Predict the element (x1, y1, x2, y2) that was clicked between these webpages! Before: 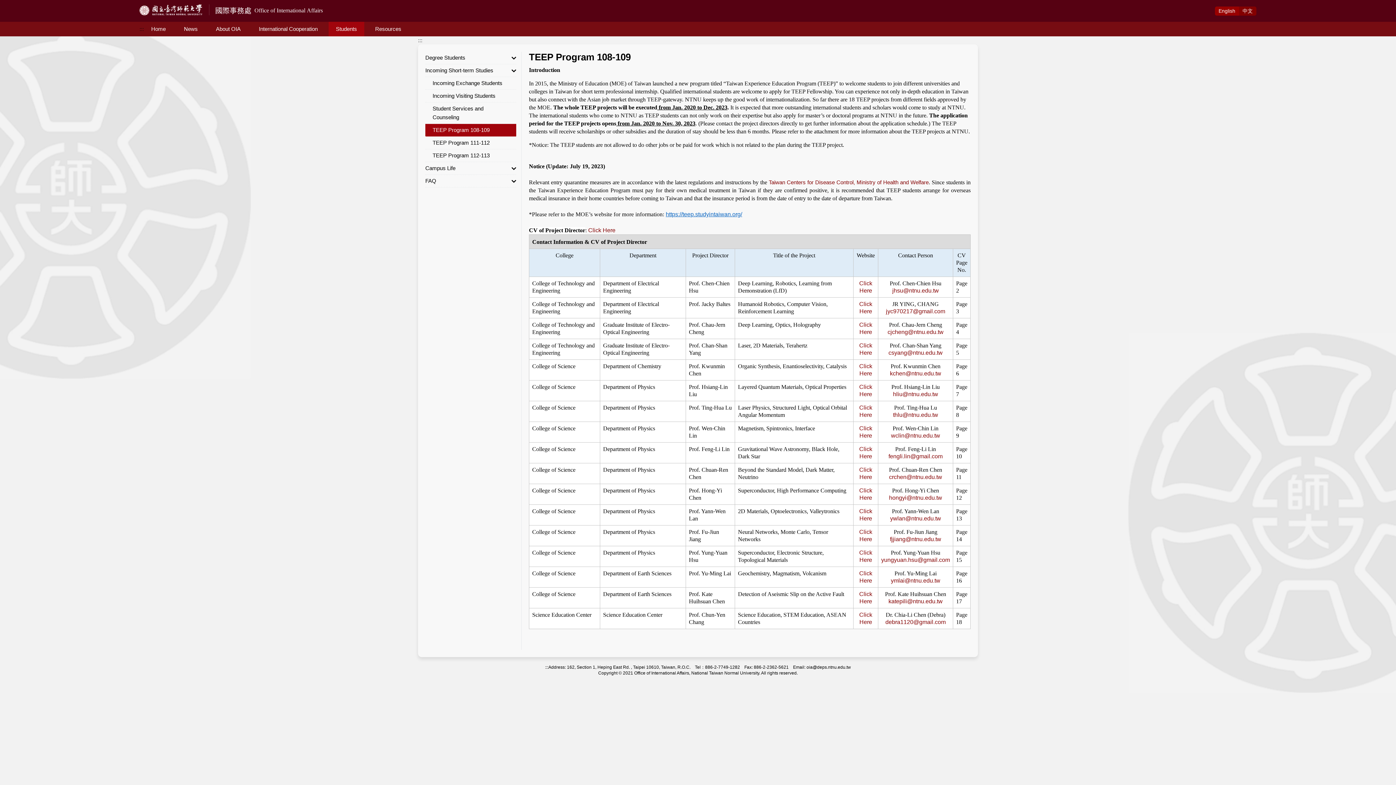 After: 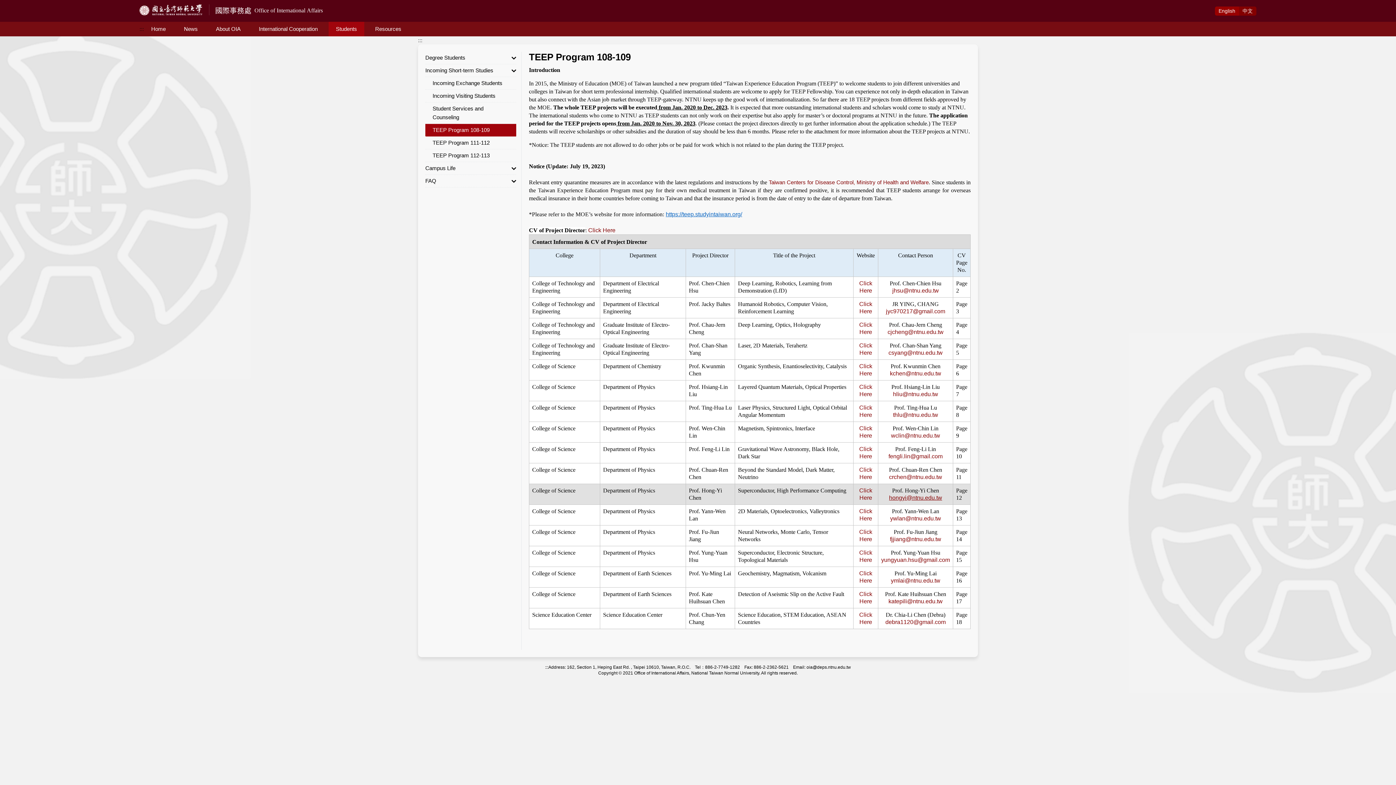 Action: label: hongyi@ntnu.edu.tw bbox: (889, 494, 942, 501)